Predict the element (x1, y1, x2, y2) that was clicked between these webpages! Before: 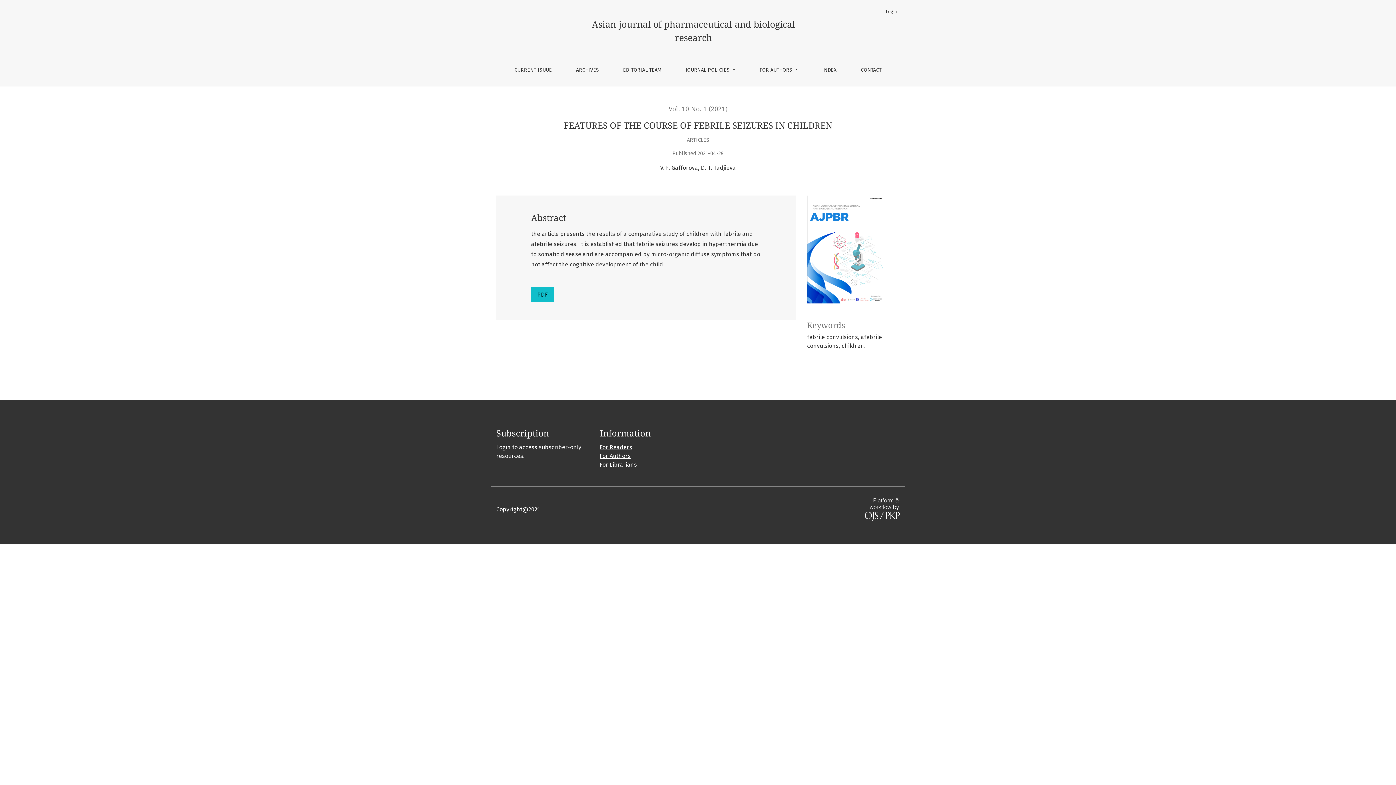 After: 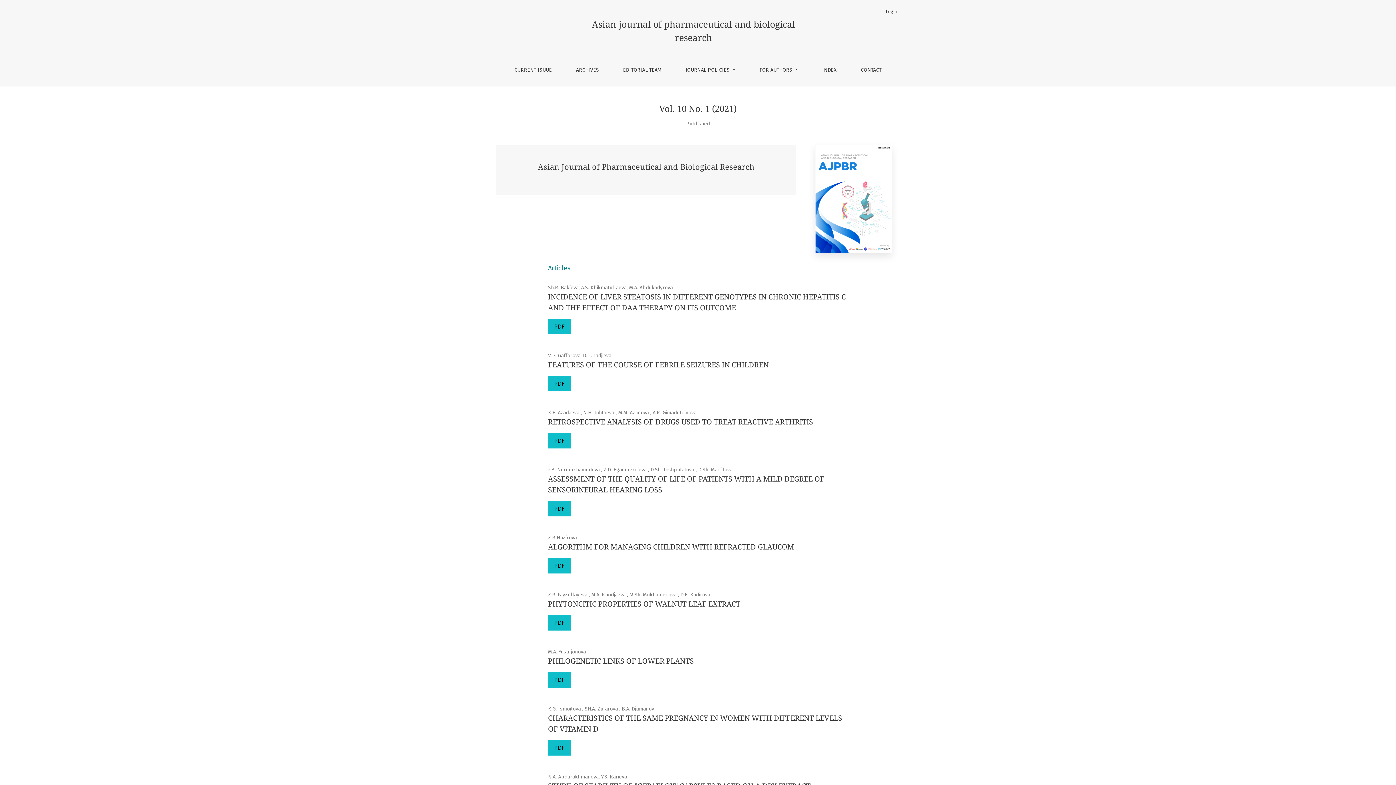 Action: bbox: (668, 105, 727, 112) label: Vol. 10 No. 1 (2021)